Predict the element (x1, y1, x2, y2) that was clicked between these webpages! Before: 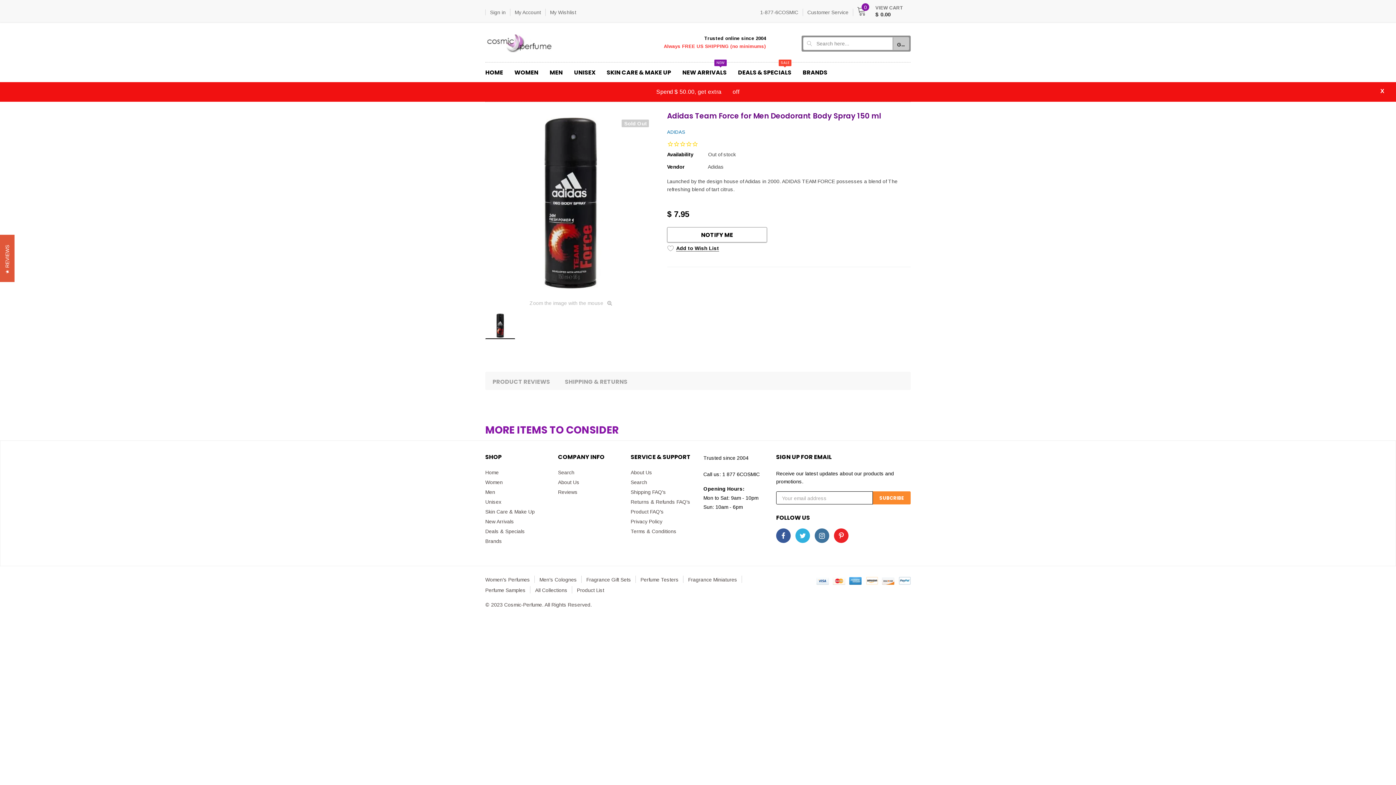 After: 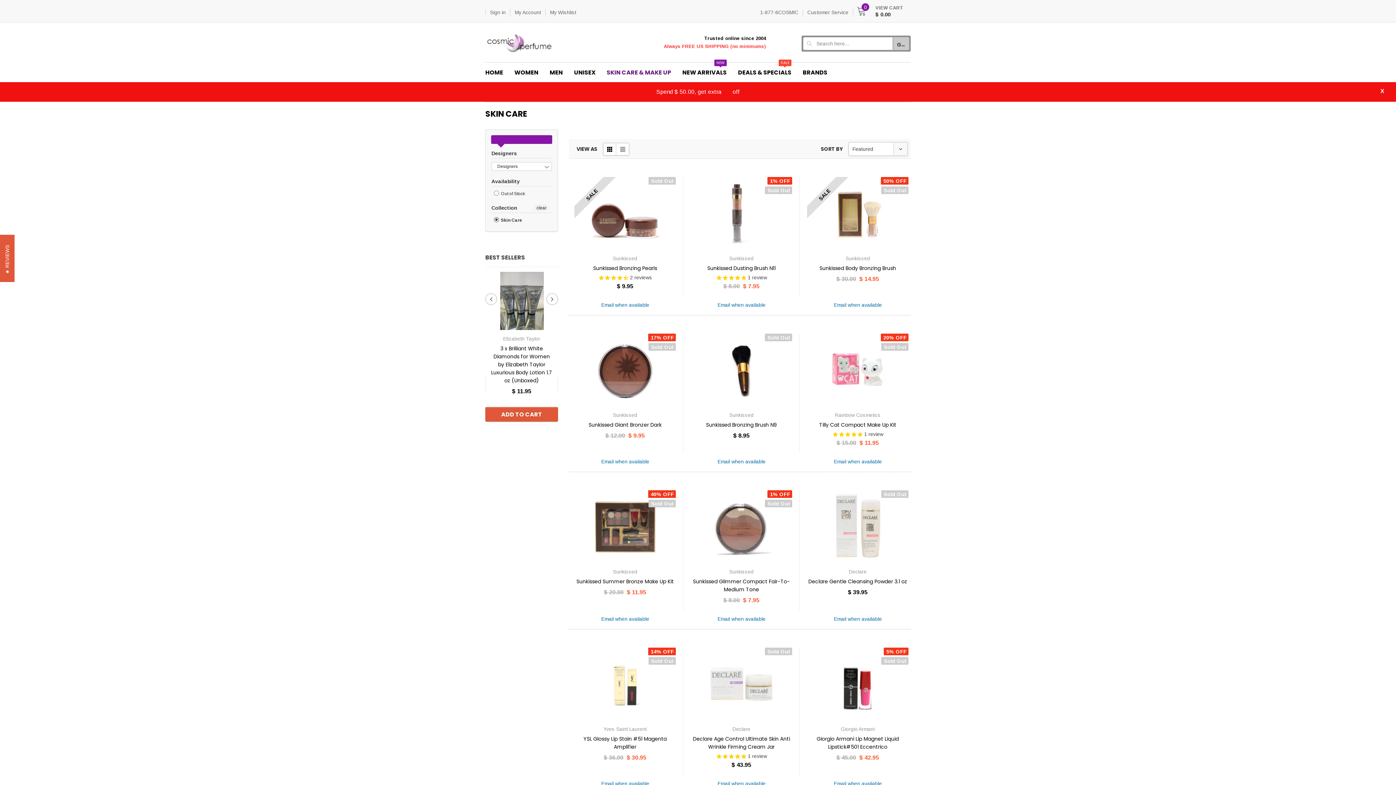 Action: bbox: (485, 490, 547, 500) label: Skin Care & Make Up